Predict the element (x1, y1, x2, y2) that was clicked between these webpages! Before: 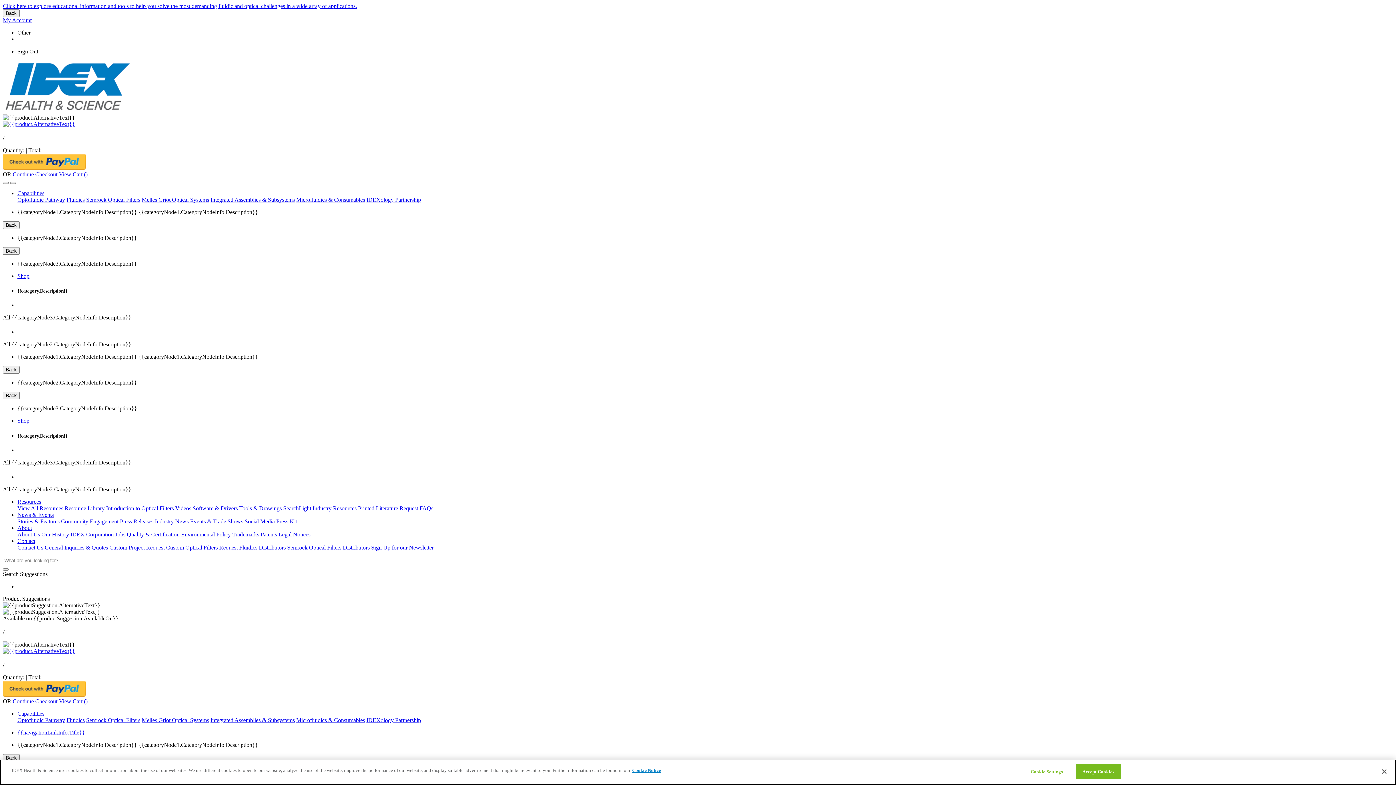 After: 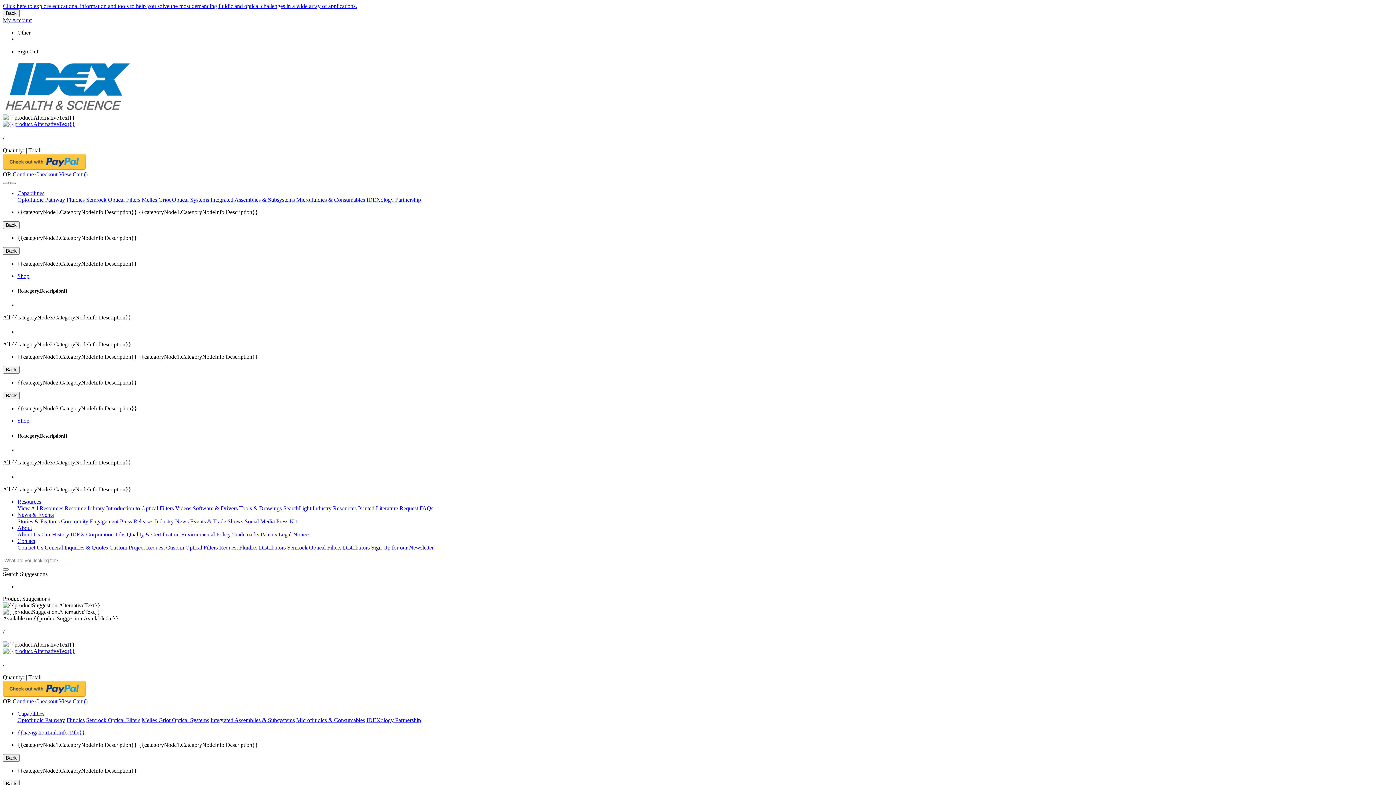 Action: label: {{category.Description}} bbox: (17, 288, 67, 293)